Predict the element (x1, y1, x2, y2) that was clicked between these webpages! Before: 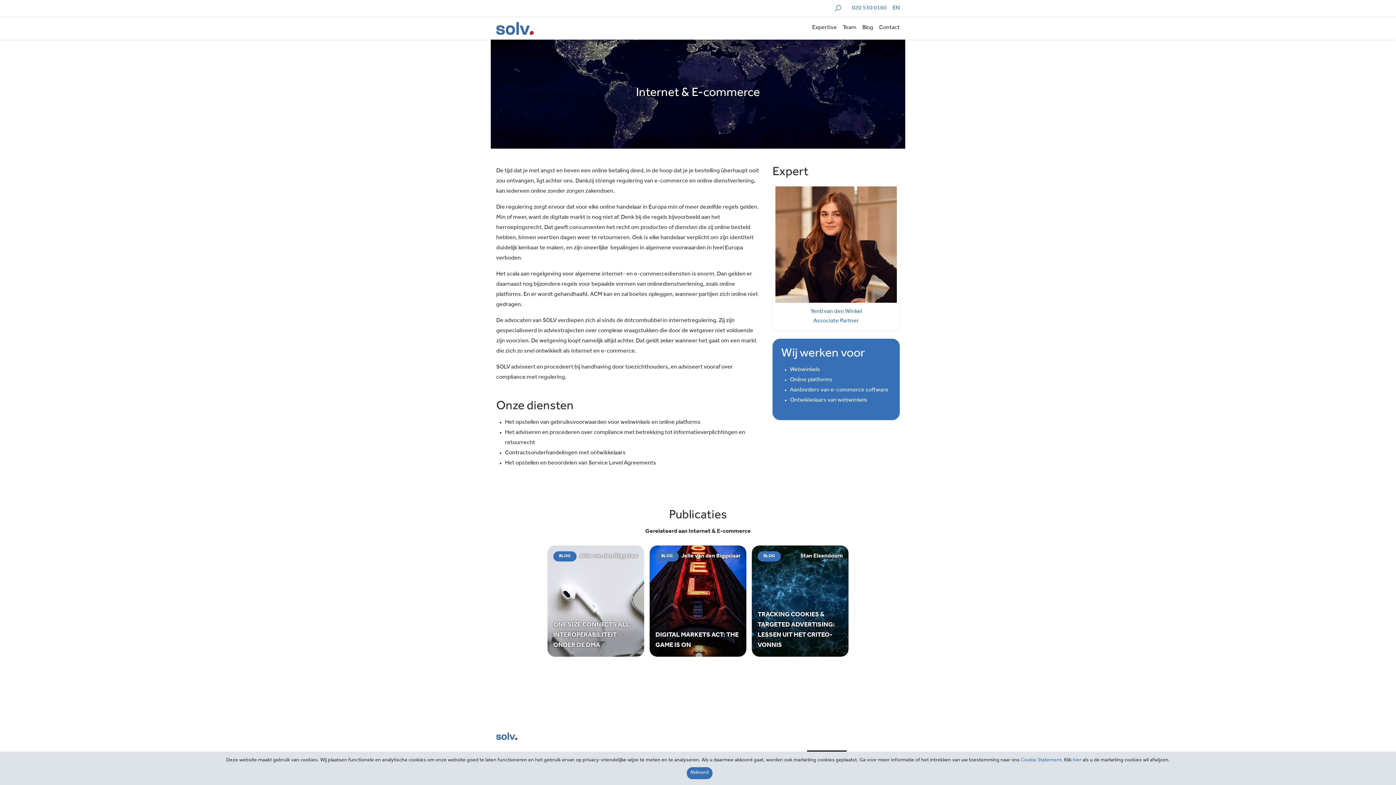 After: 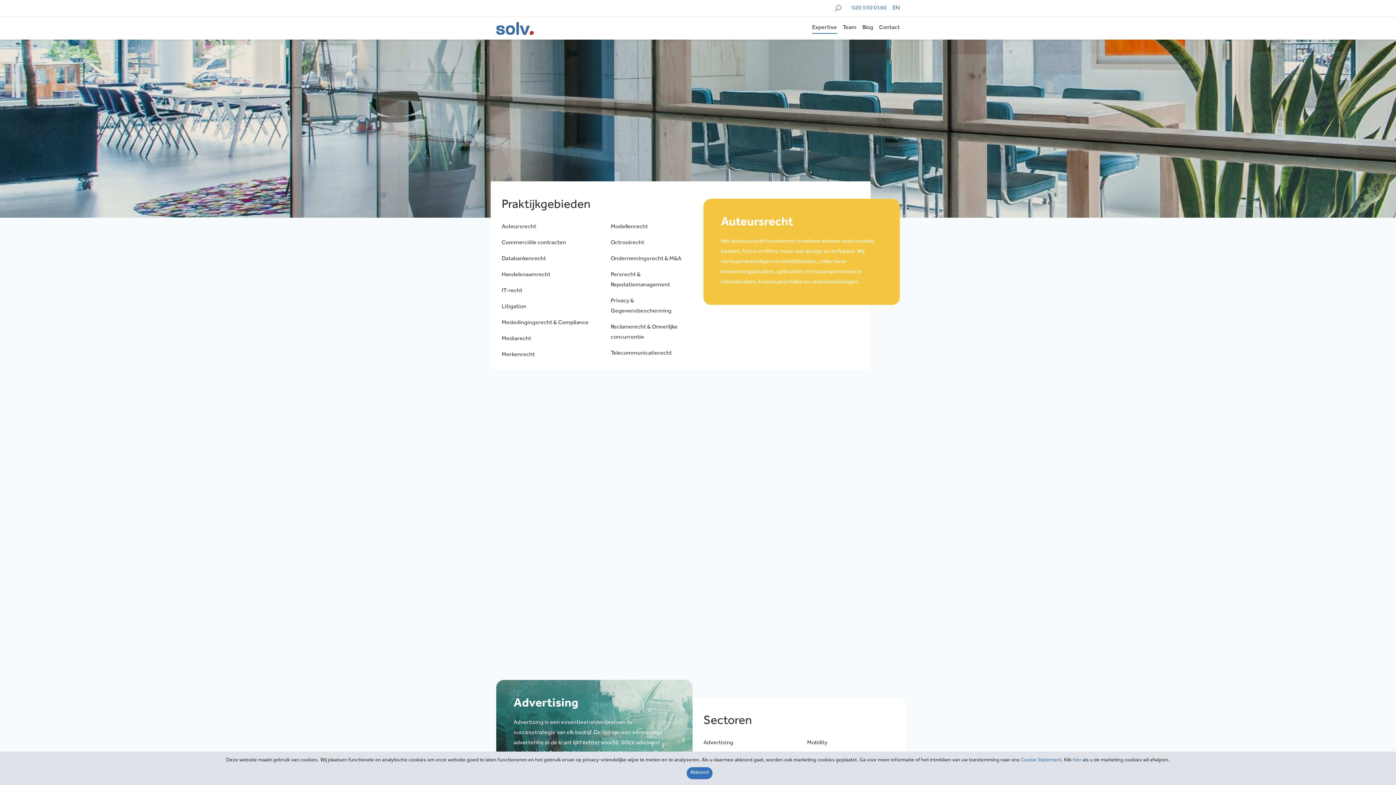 Action: label: Expertise bbox: (809, 20, 840, 36)